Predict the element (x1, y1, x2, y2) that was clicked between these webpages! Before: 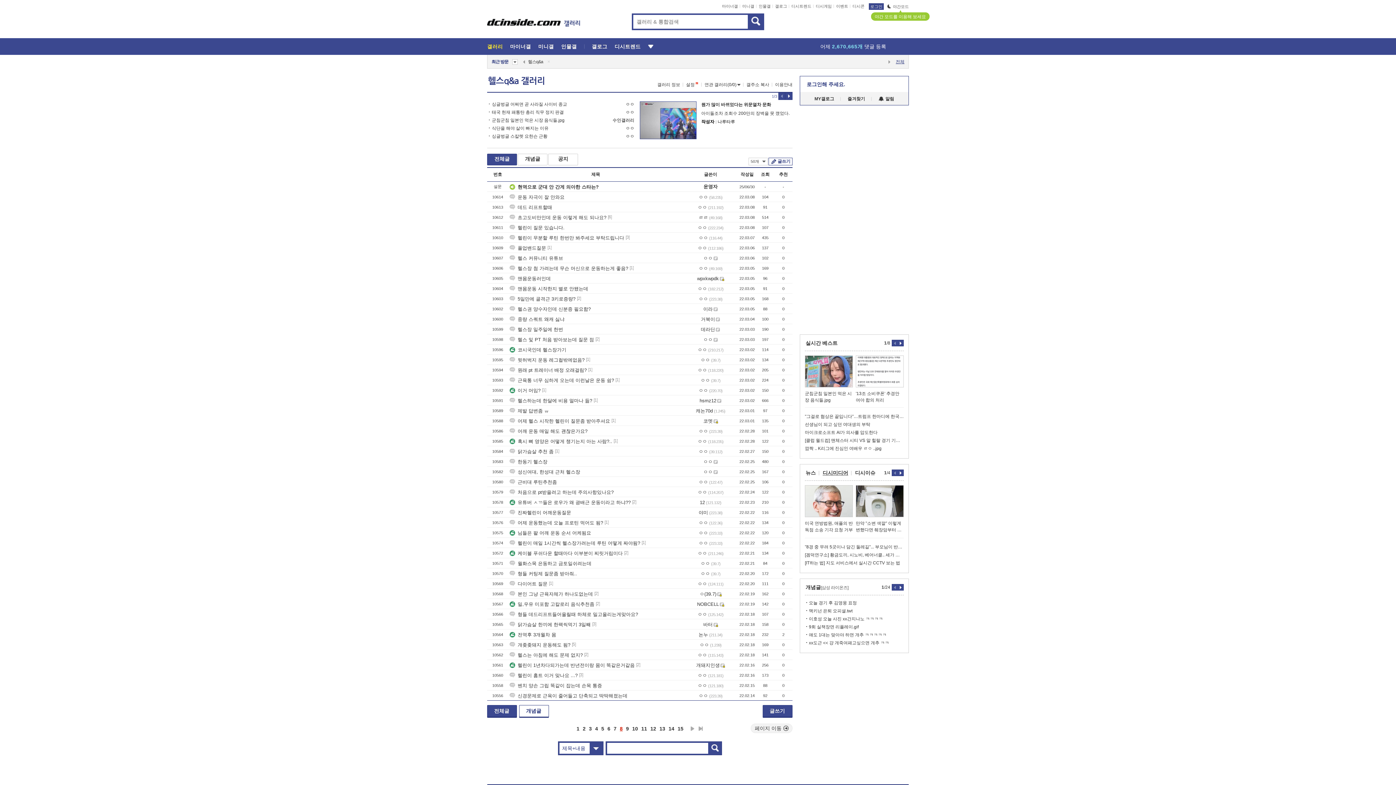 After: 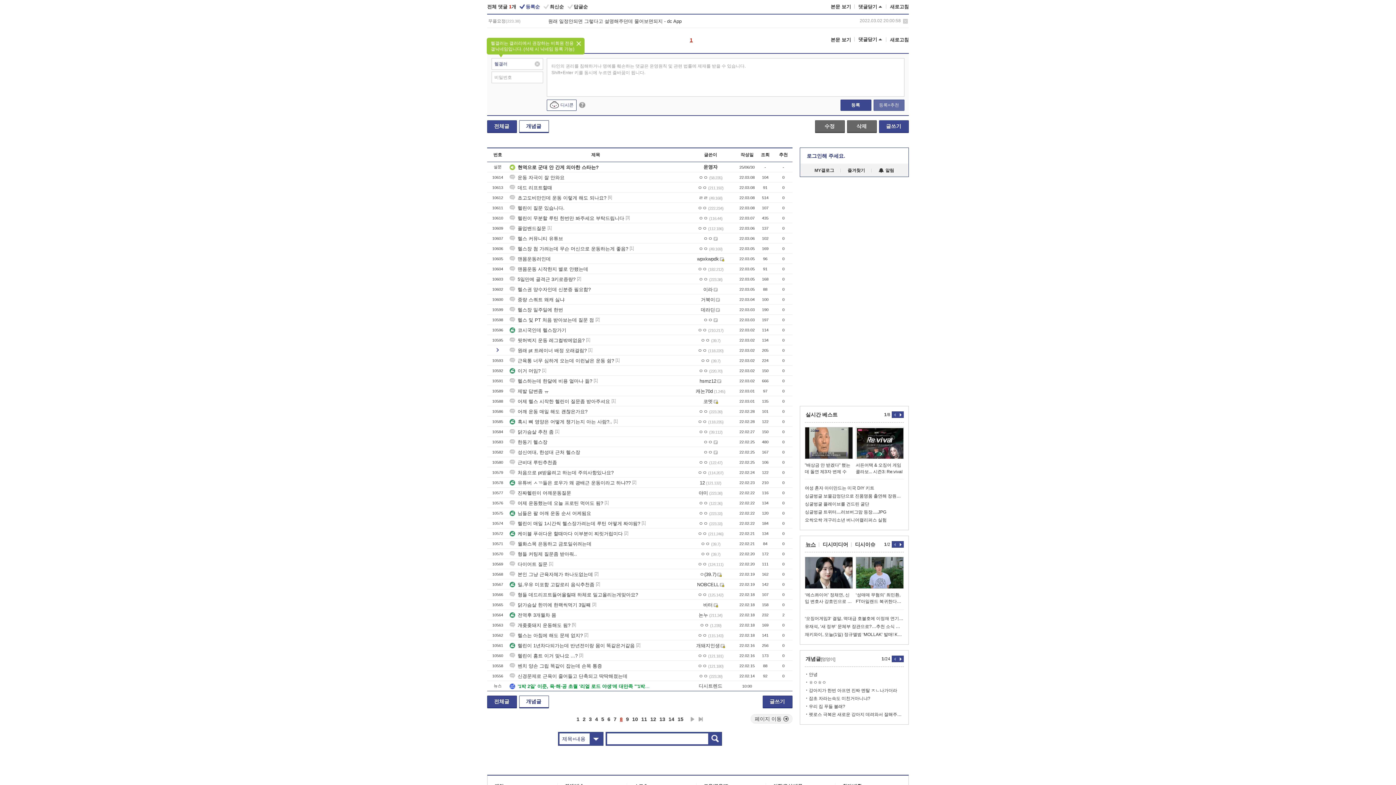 Action: label: [1] bbox: (588, 366, 592, 372)